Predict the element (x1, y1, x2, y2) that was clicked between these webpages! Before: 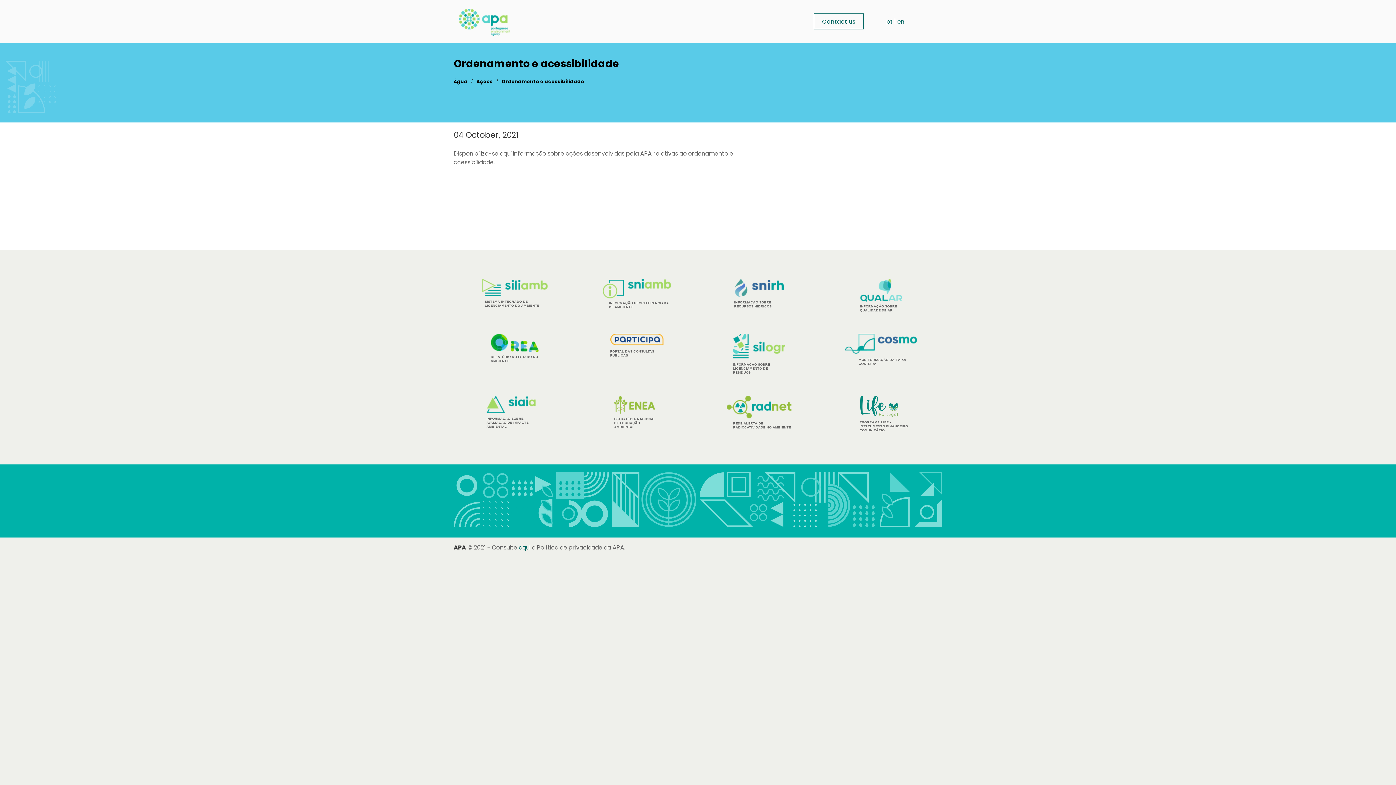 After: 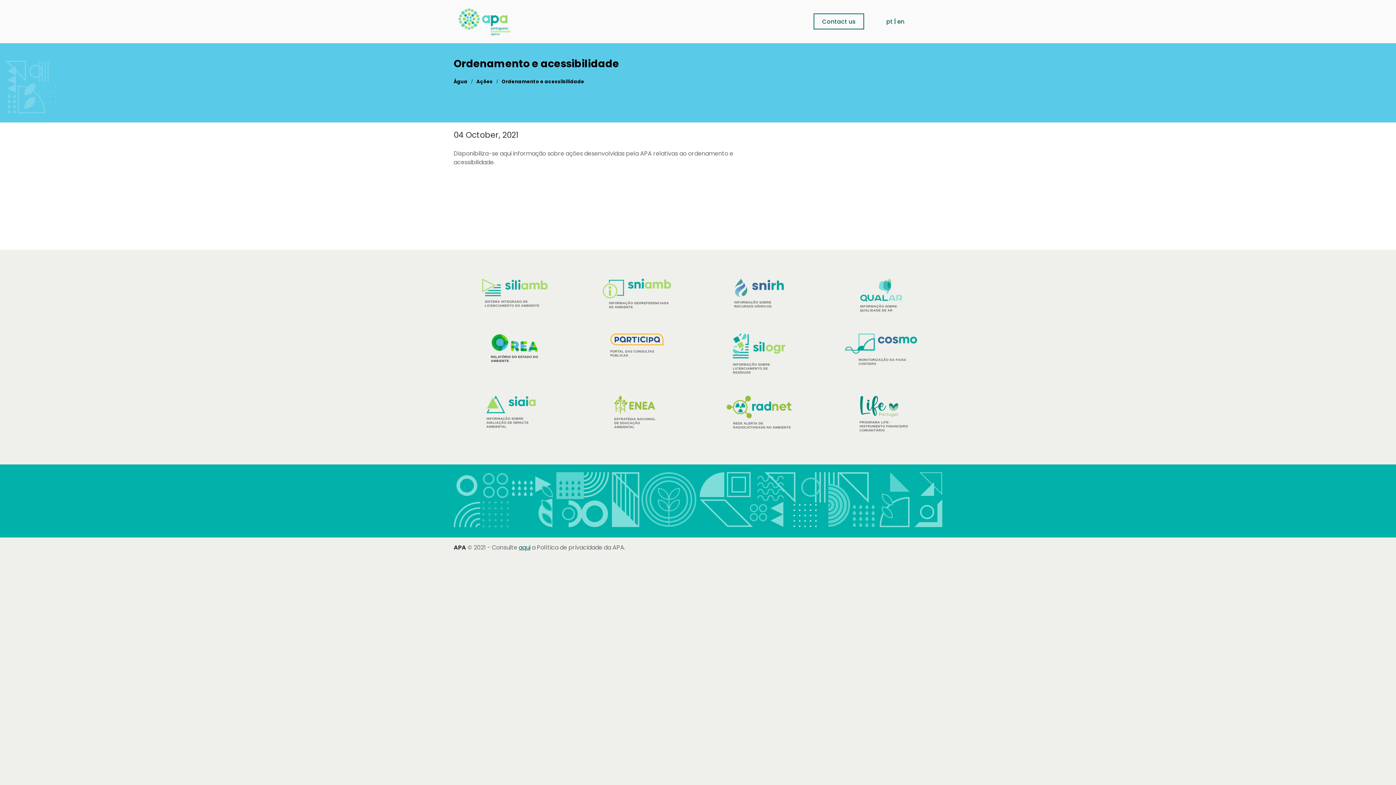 Action: bbox: (490, 333, 538, 363) label: RELATÓRIO DO ESTADO DO AMBIENTE